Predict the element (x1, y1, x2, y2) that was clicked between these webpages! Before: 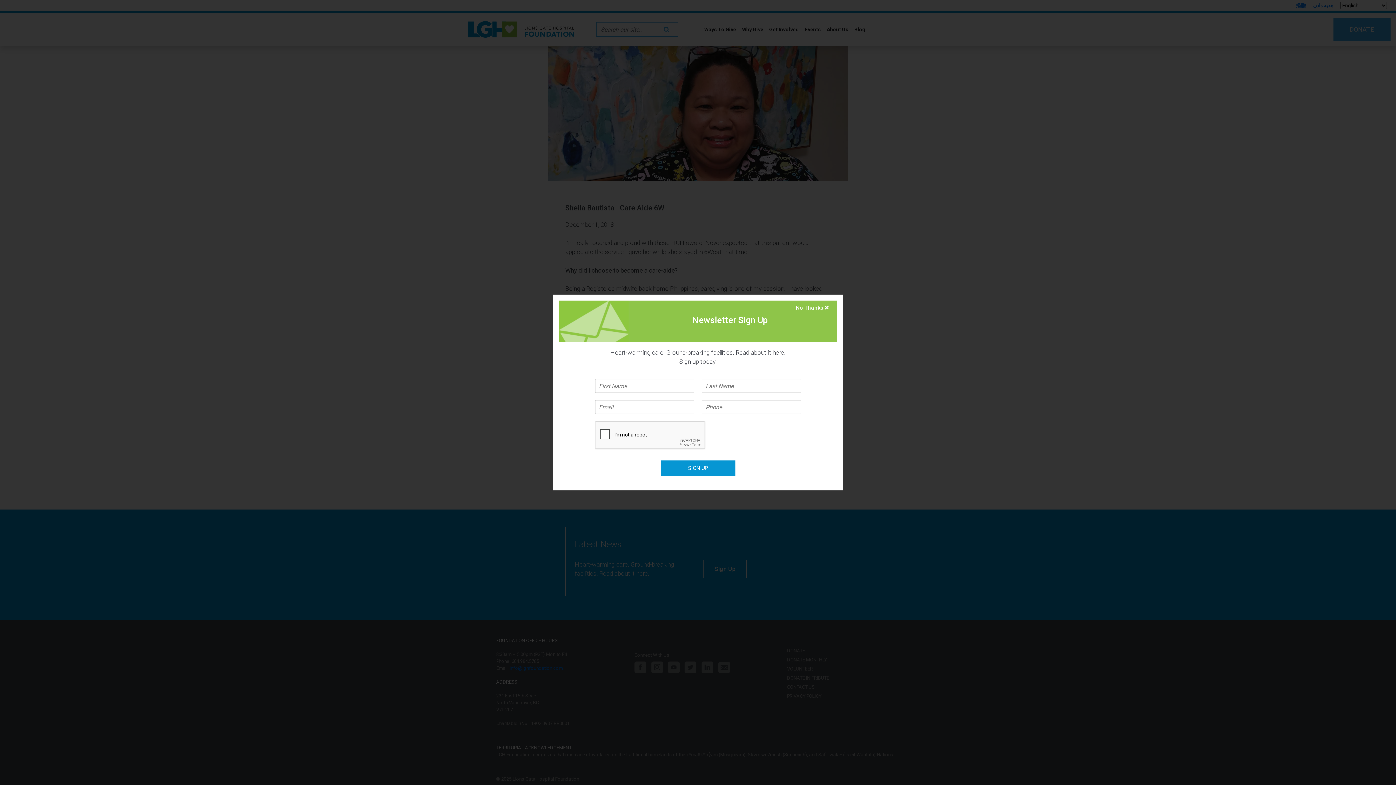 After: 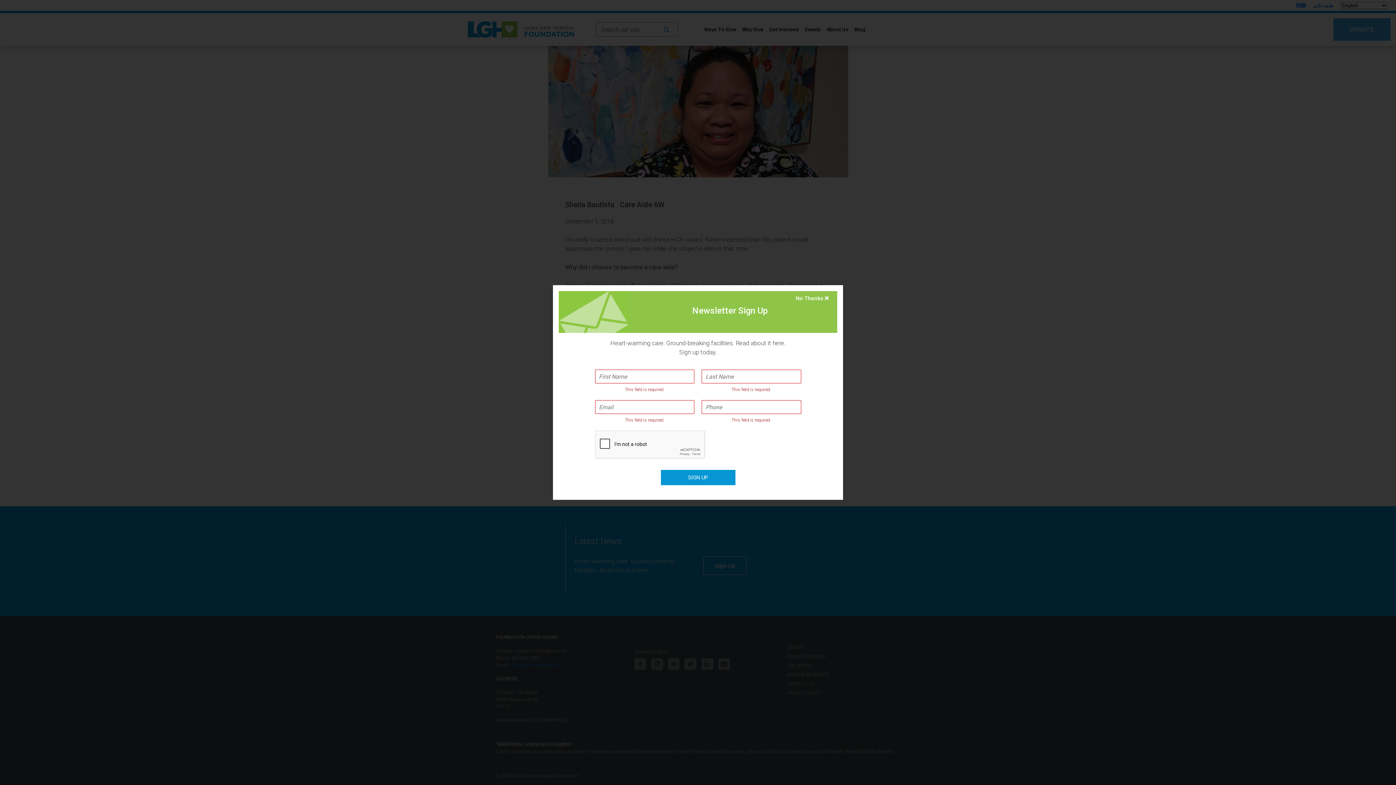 Action: label: SIGN UP bbox: (660, 460, 735, 476)